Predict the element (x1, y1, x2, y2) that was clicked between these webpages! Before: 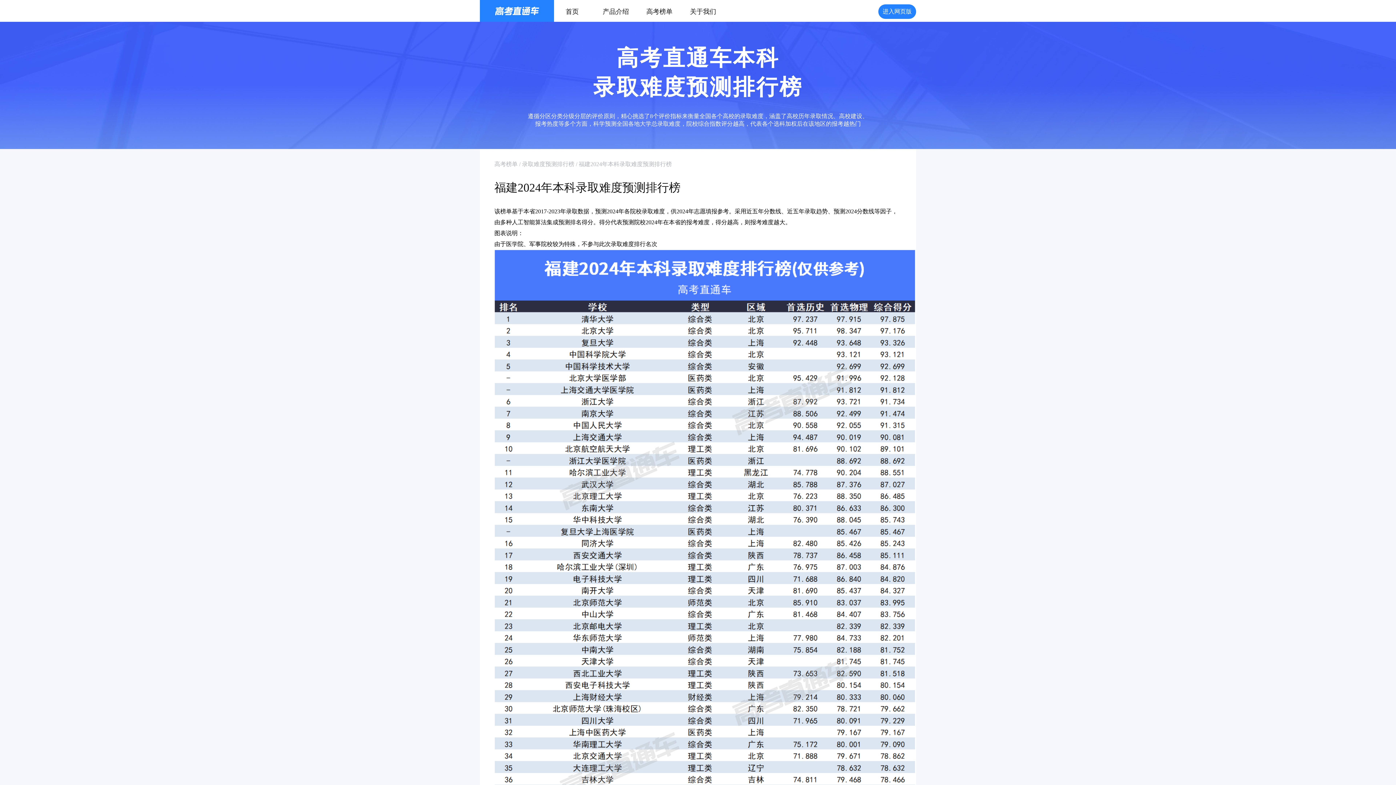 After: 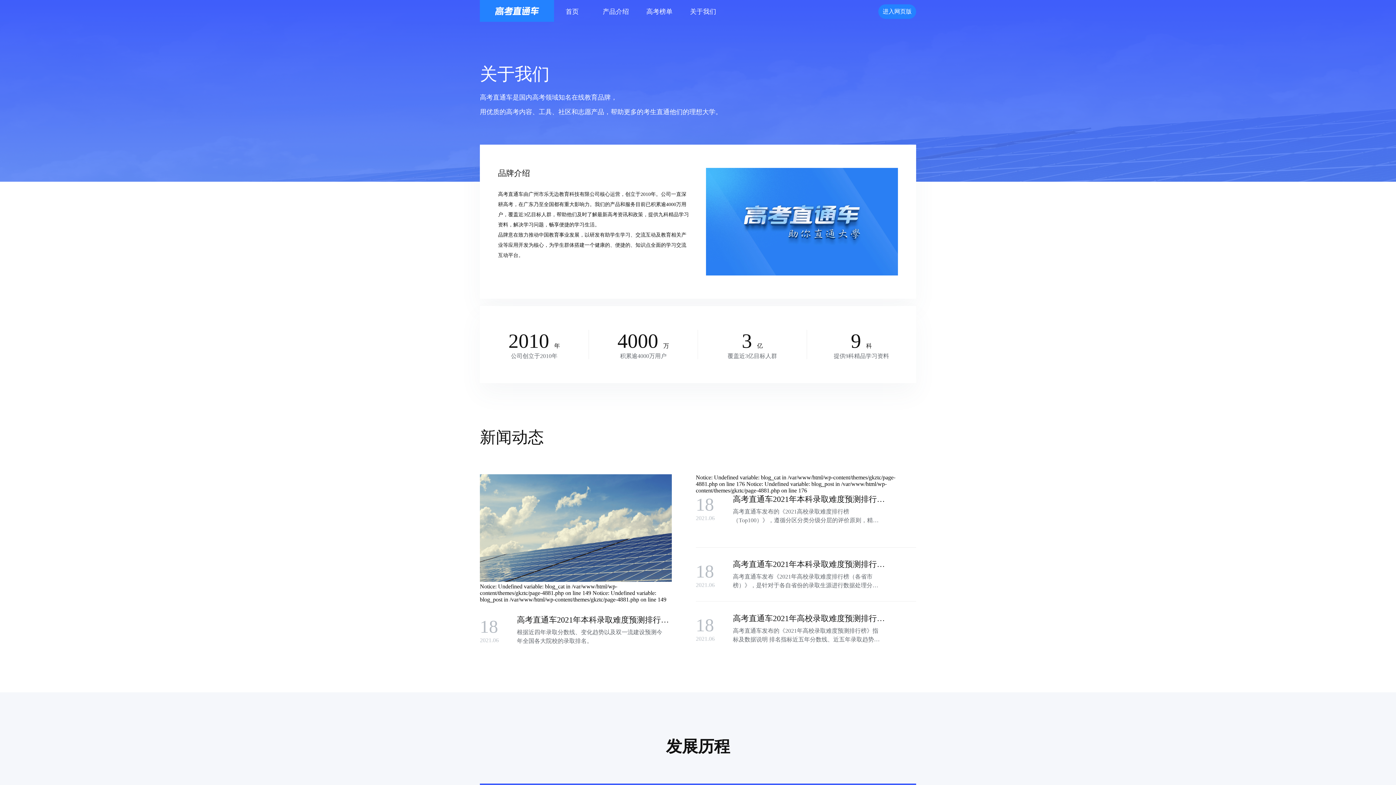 Action: bbox: (685, 0, 721, 22) label: 关于我们